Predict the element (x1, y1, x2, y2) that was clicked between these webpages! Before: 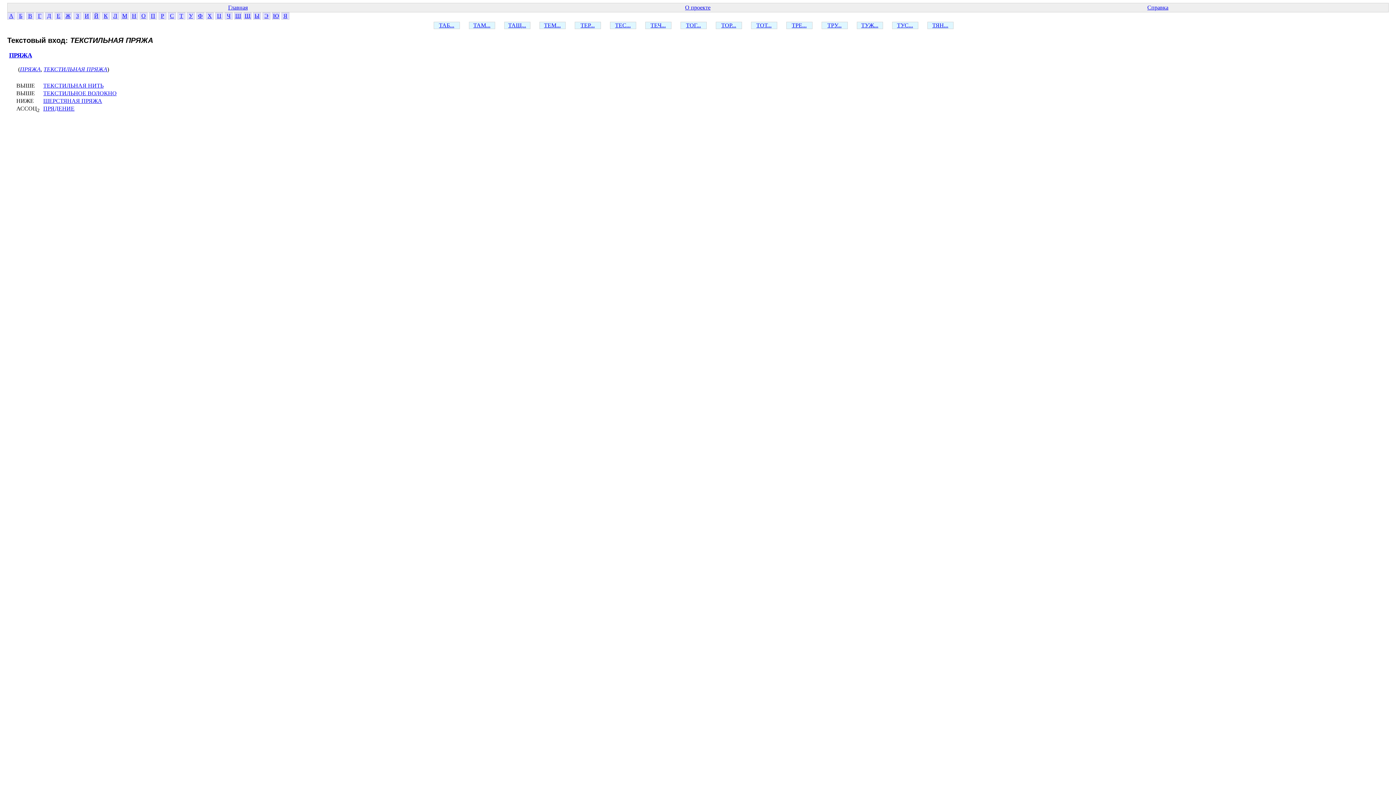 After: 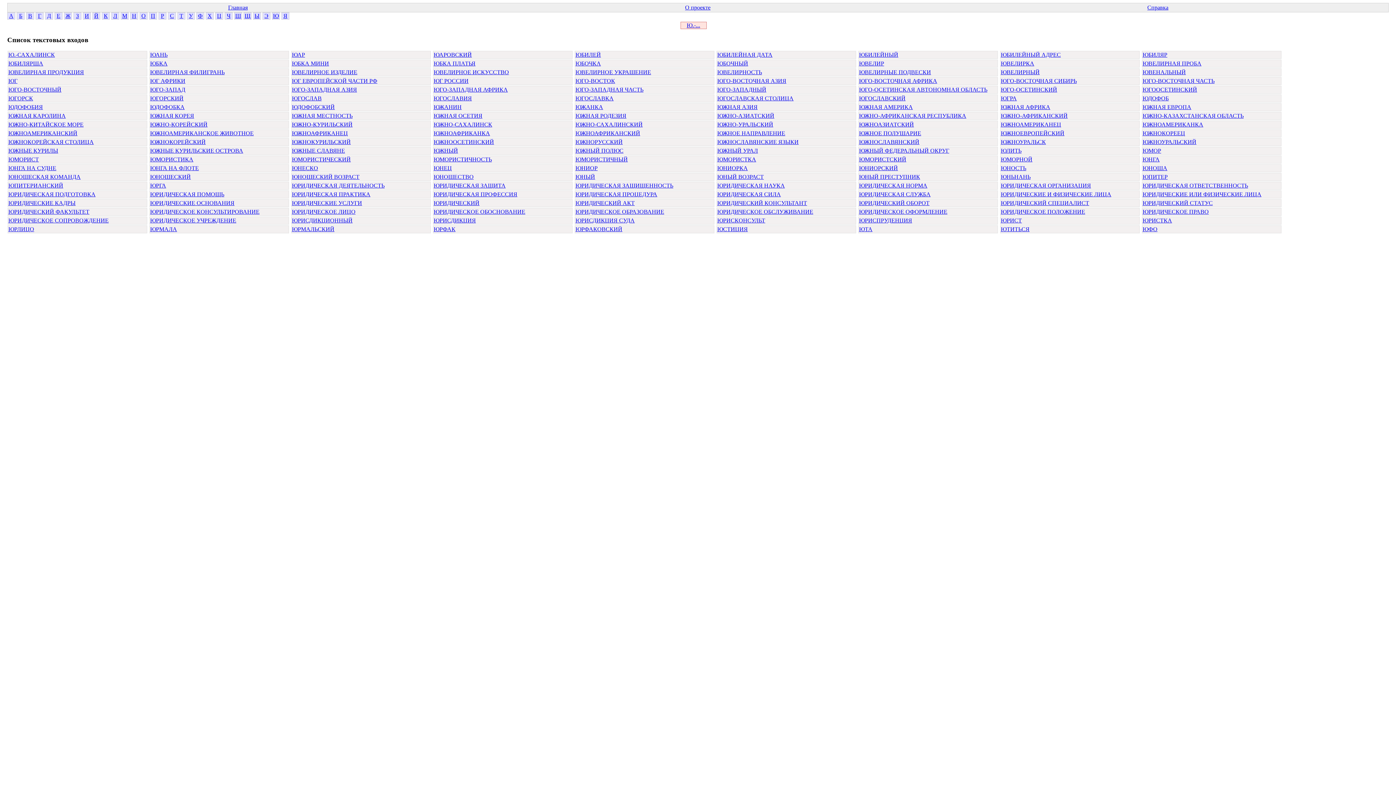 Action: bbox: (273, 12, 278, 18) label: Ю